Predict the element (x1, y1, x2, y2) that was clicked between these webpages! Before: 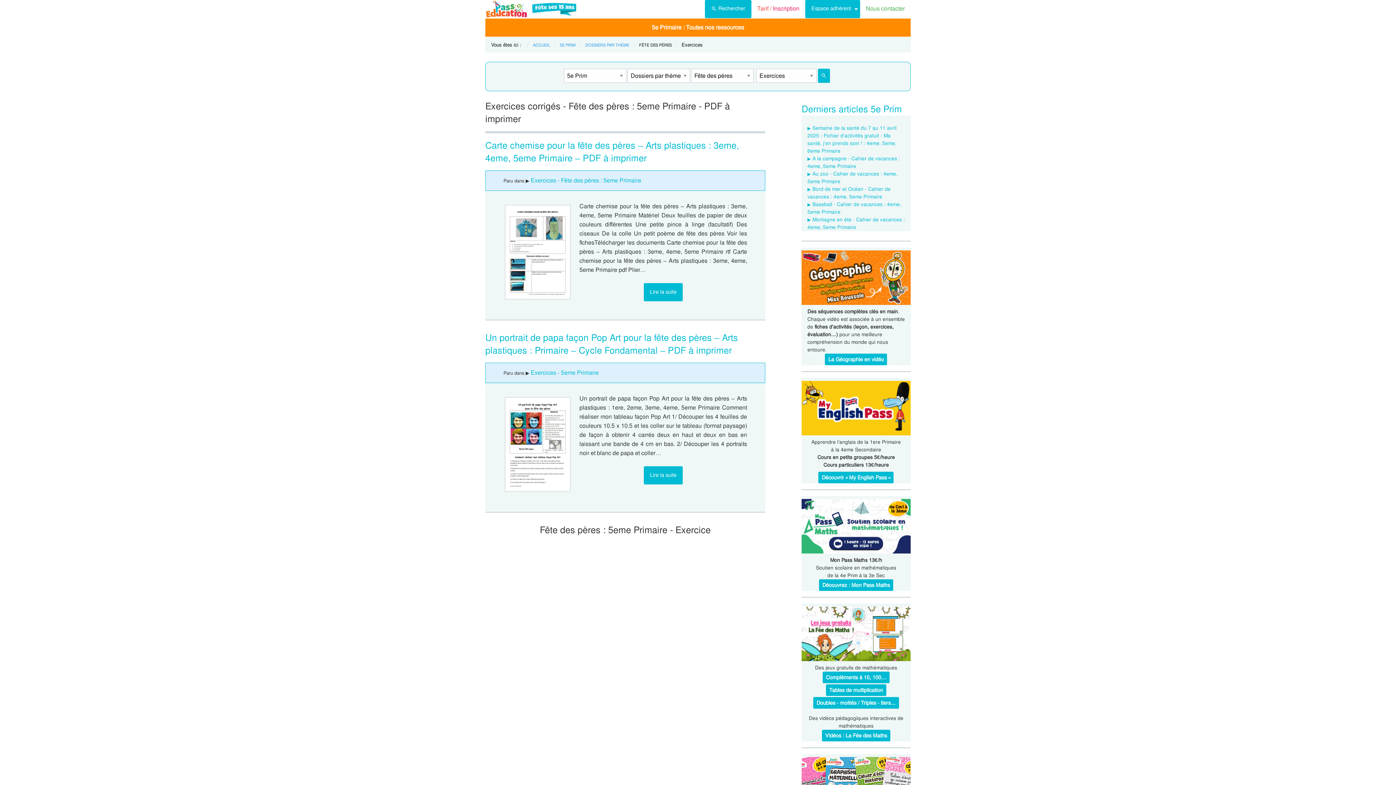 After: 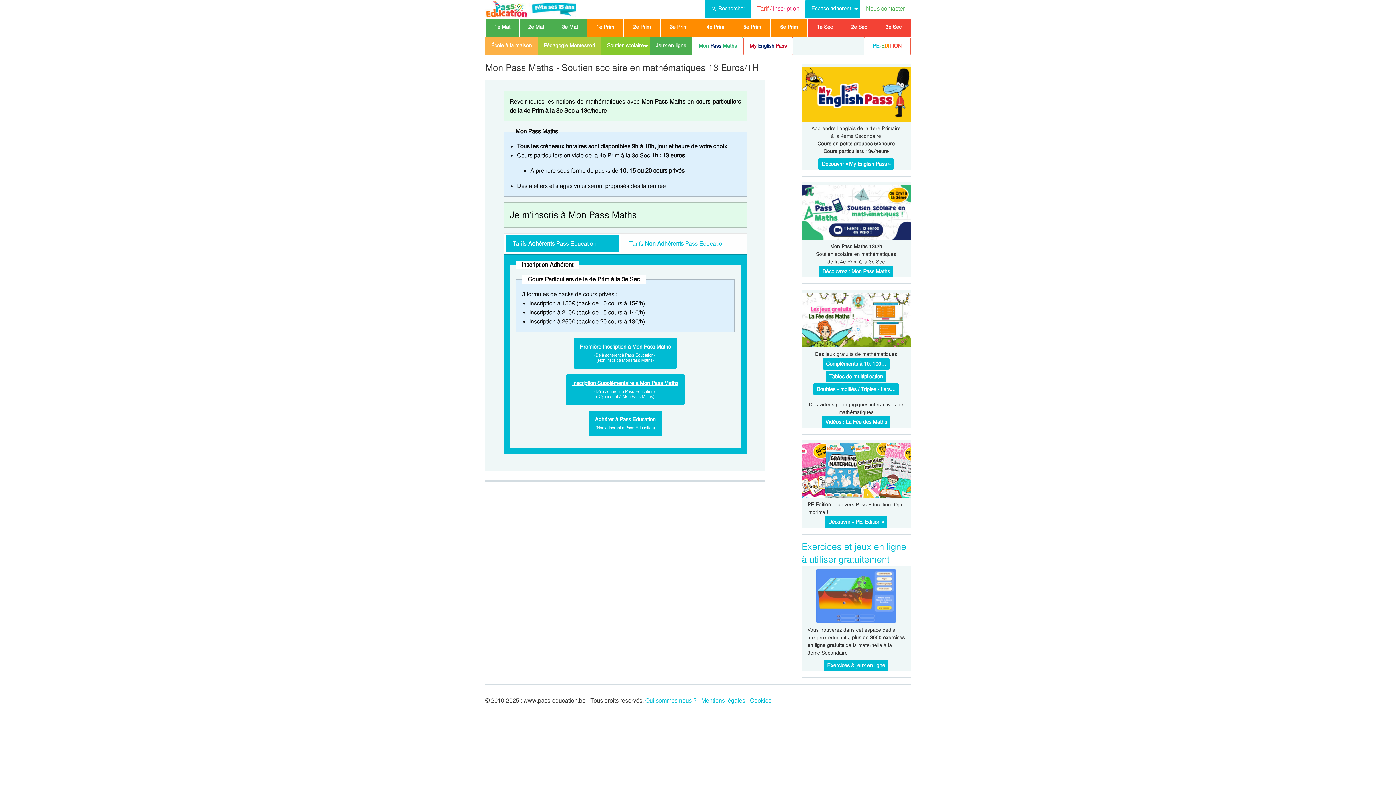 Action: label: Découvrez : Mon Pass Maths bbox: (819, 579, 893, 591)